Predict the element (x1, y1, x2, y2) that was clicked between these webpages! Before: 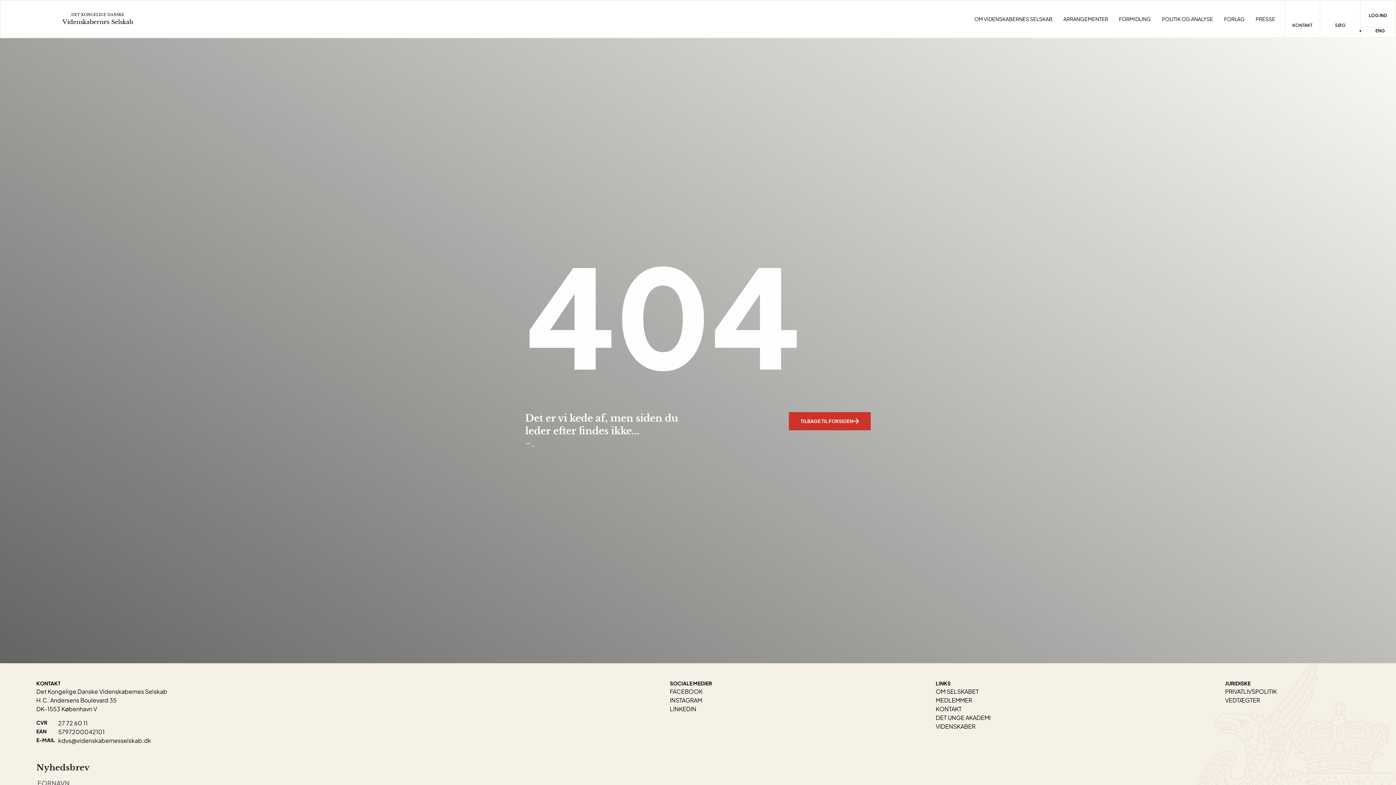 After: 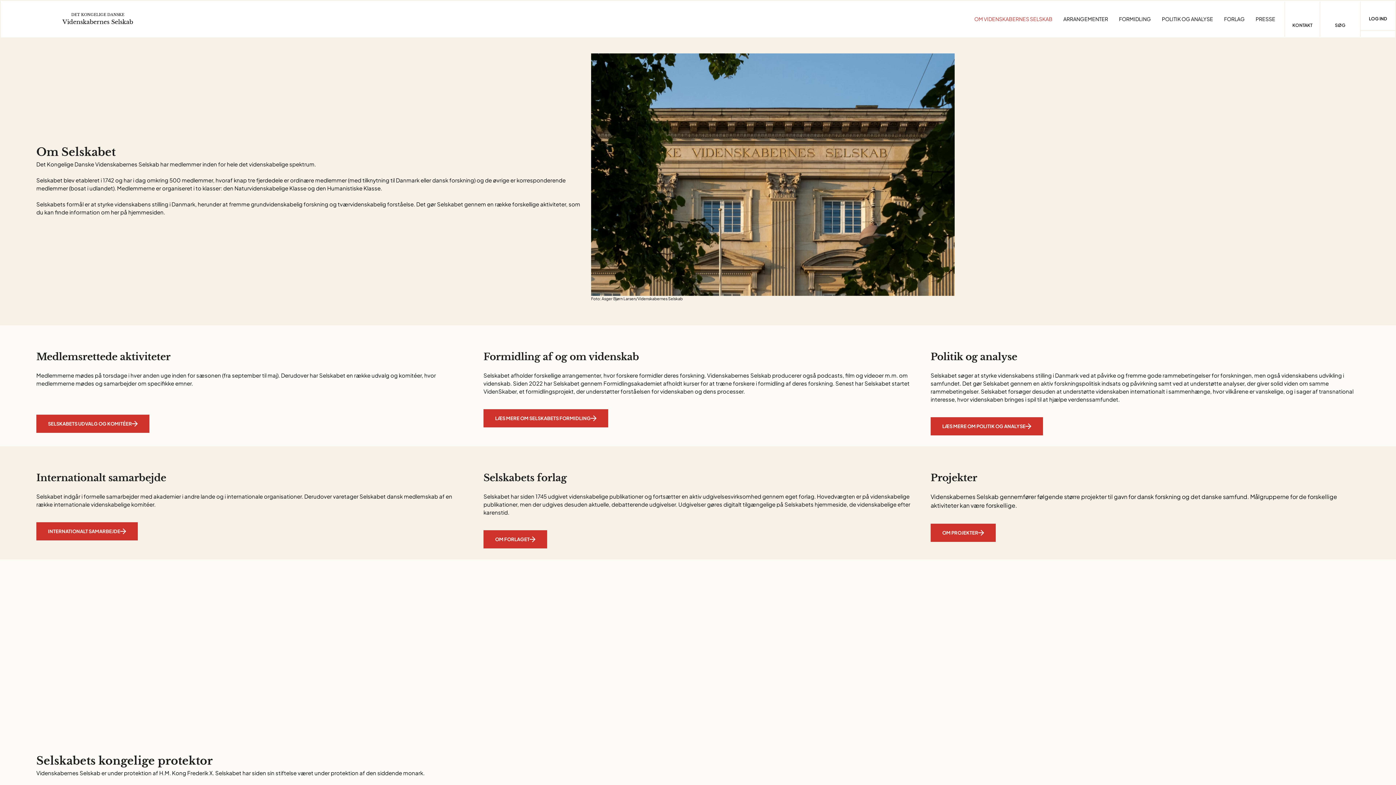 Action: label: OM SELSKABET bbox: (935, 688, 978, 695)